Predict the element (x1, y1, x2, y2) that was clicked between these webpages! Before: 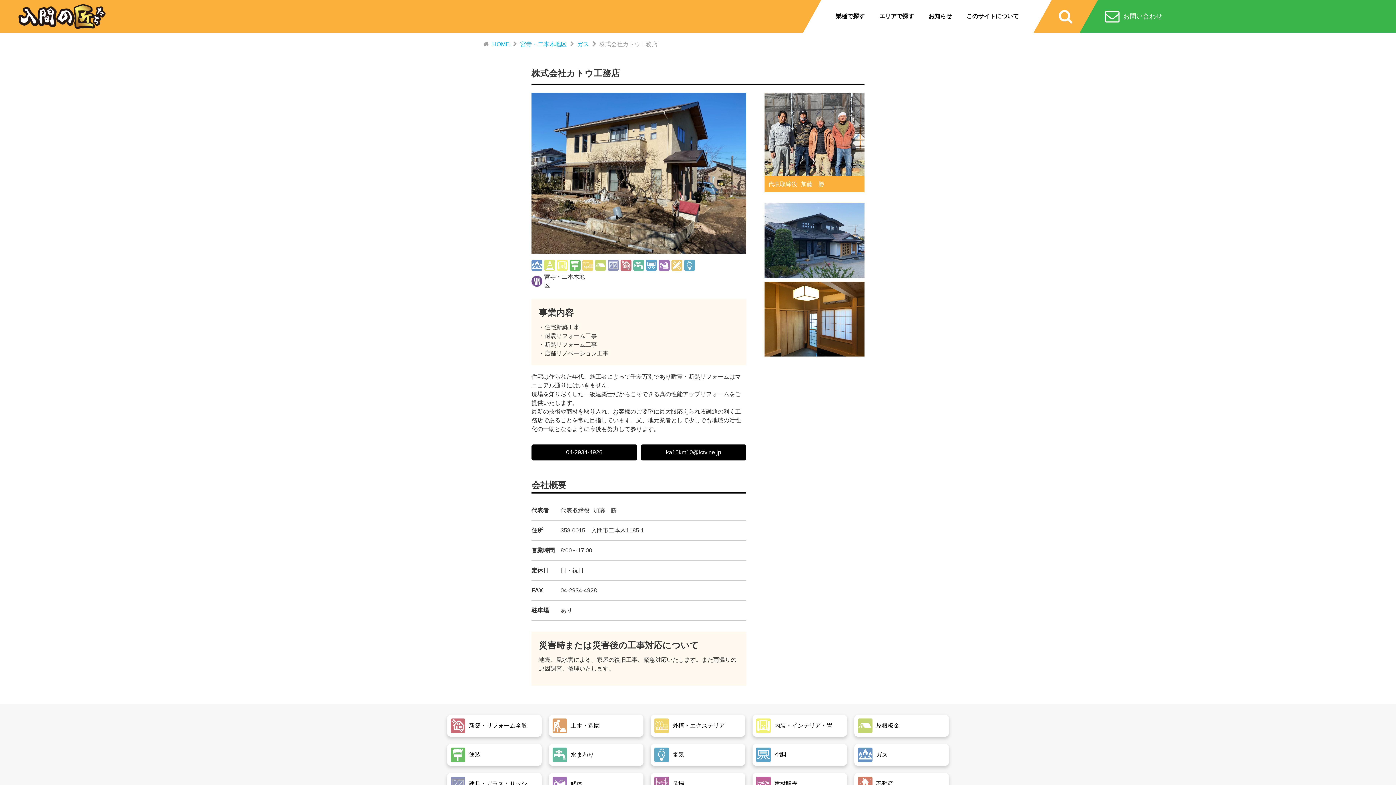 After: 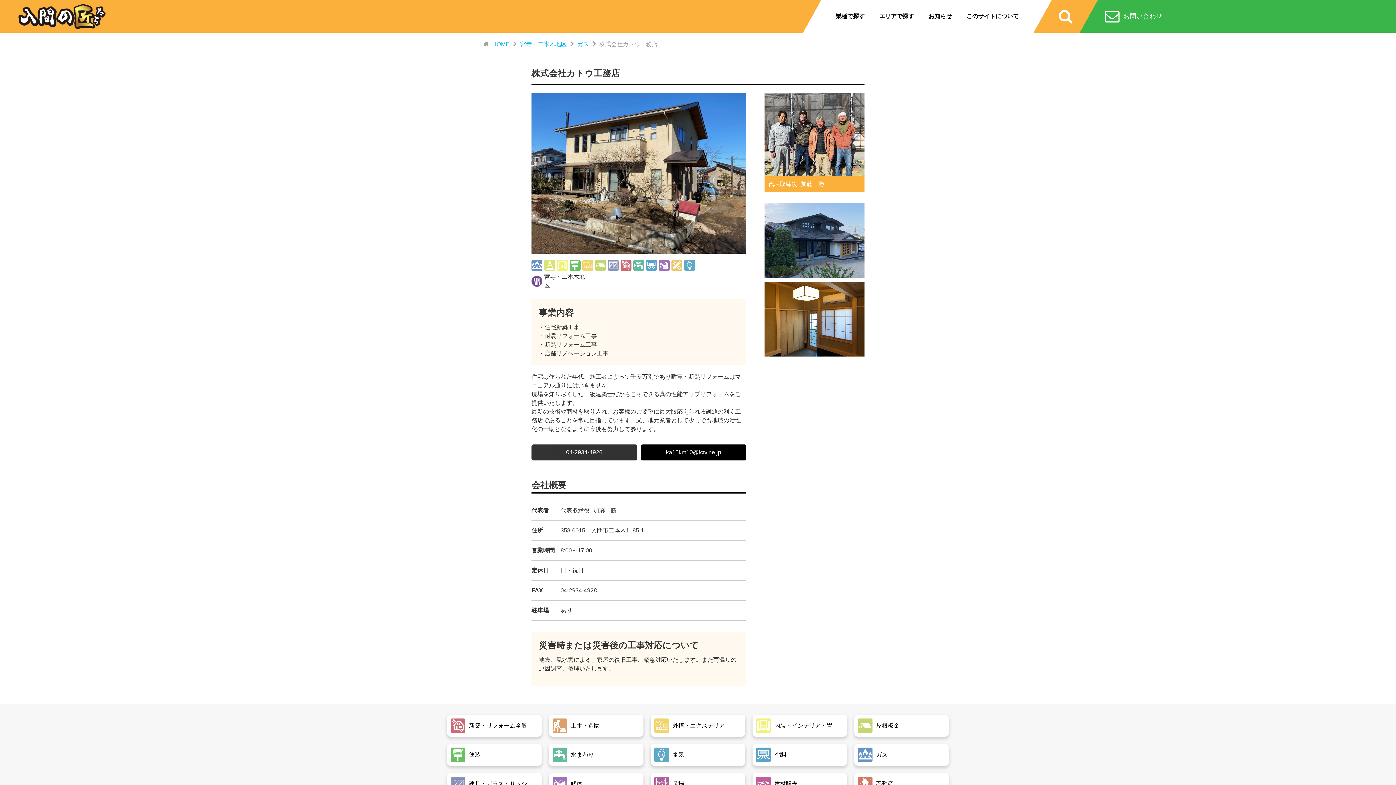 Action: bbox: (531, 444, 637, 460) label: 04-2934-4926